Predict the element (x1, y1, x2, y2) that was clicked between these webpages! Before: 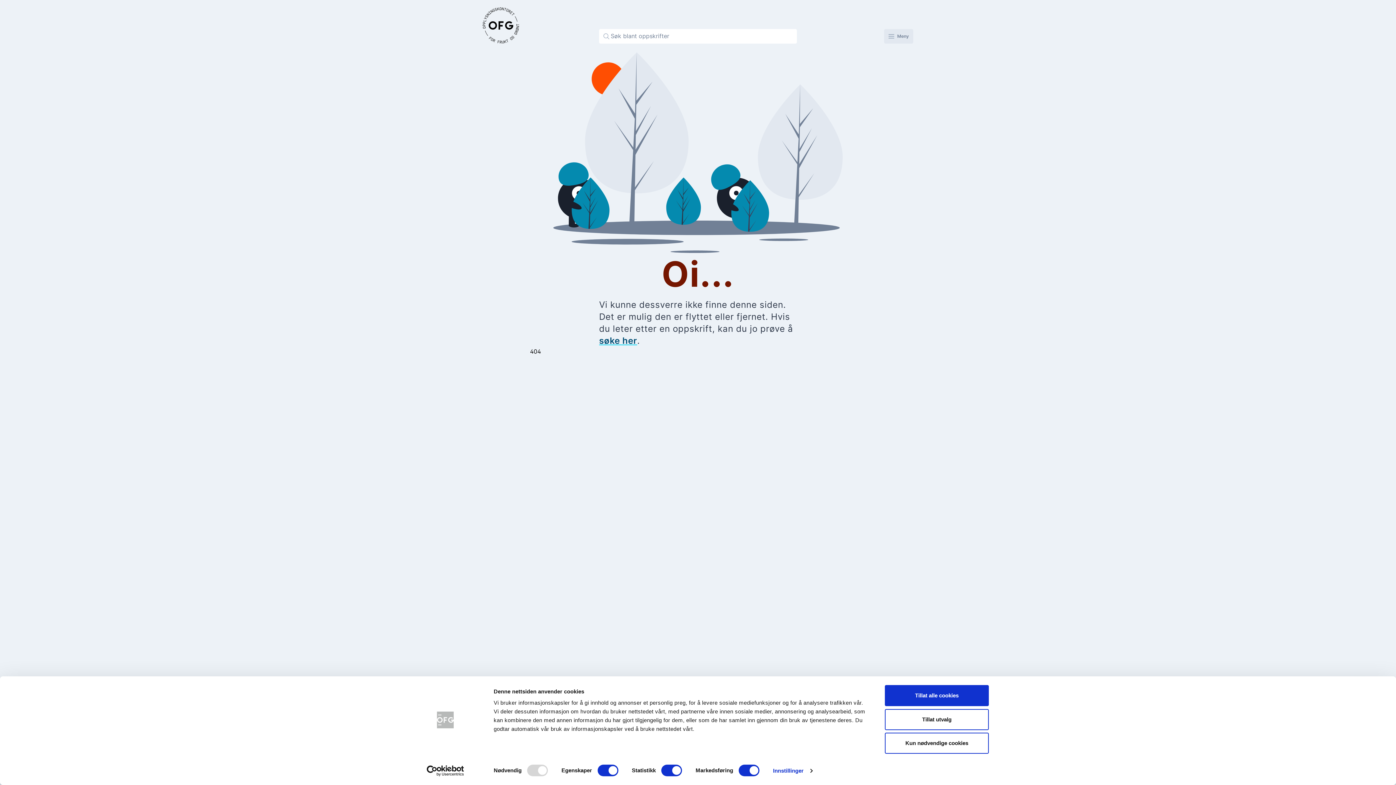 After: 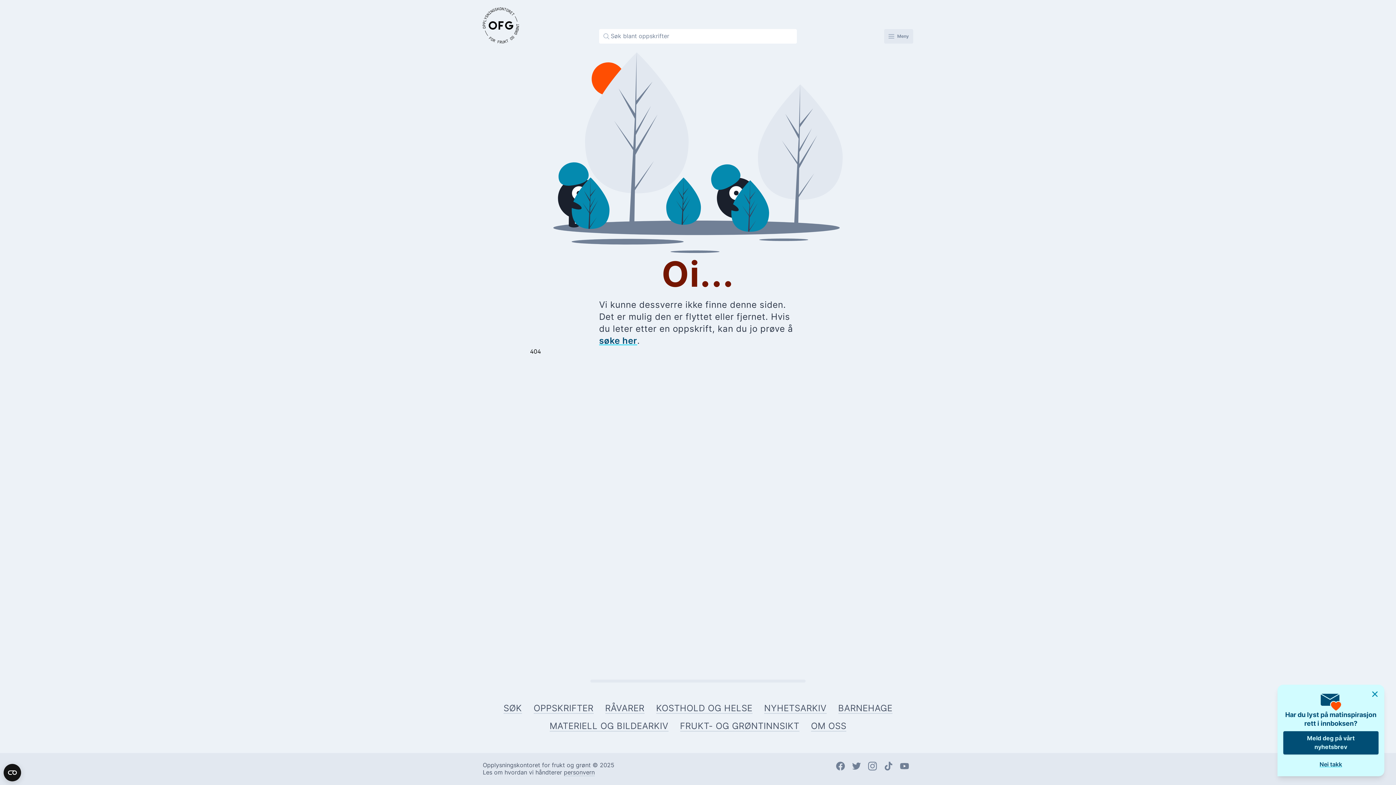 Action: bbox: (885, 733, 989, 754) label: Kun nødvendige cookies